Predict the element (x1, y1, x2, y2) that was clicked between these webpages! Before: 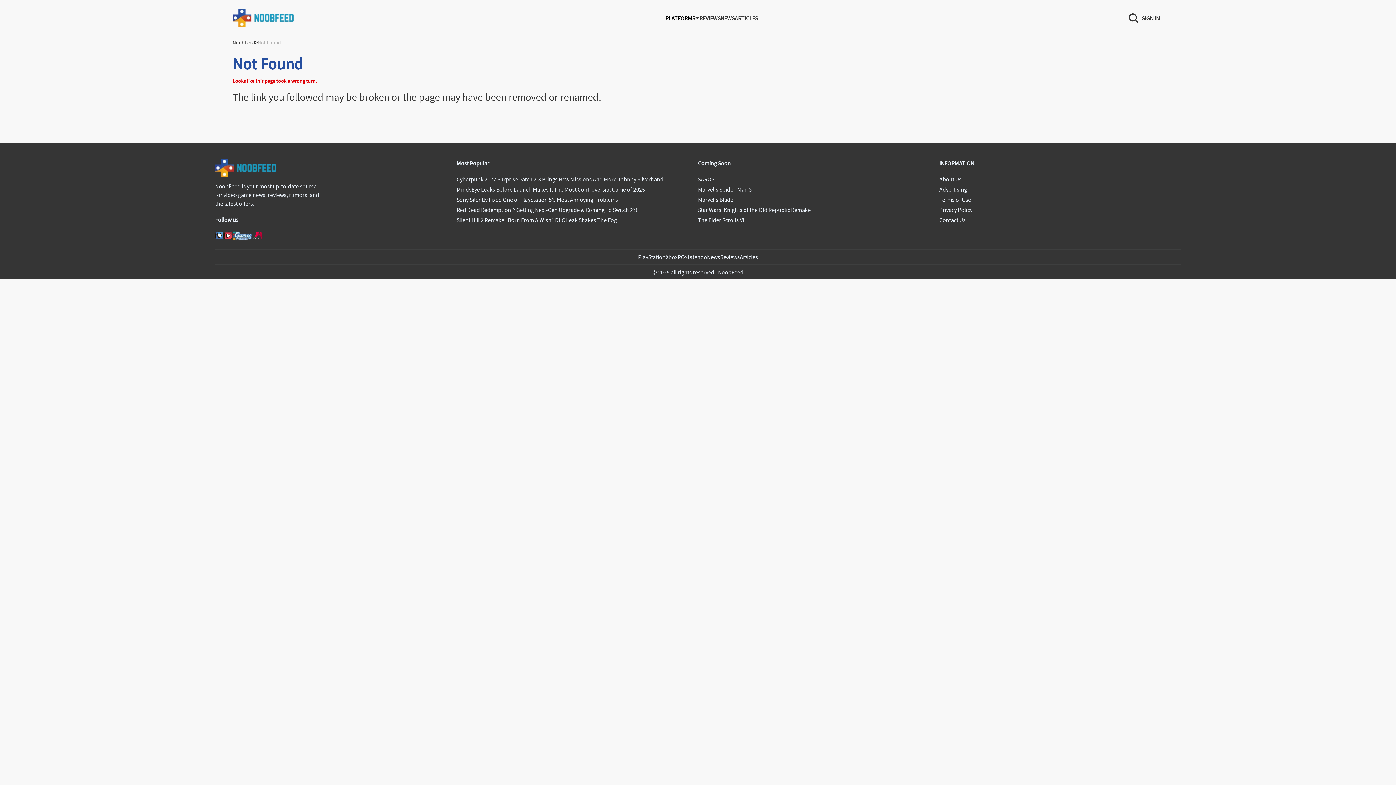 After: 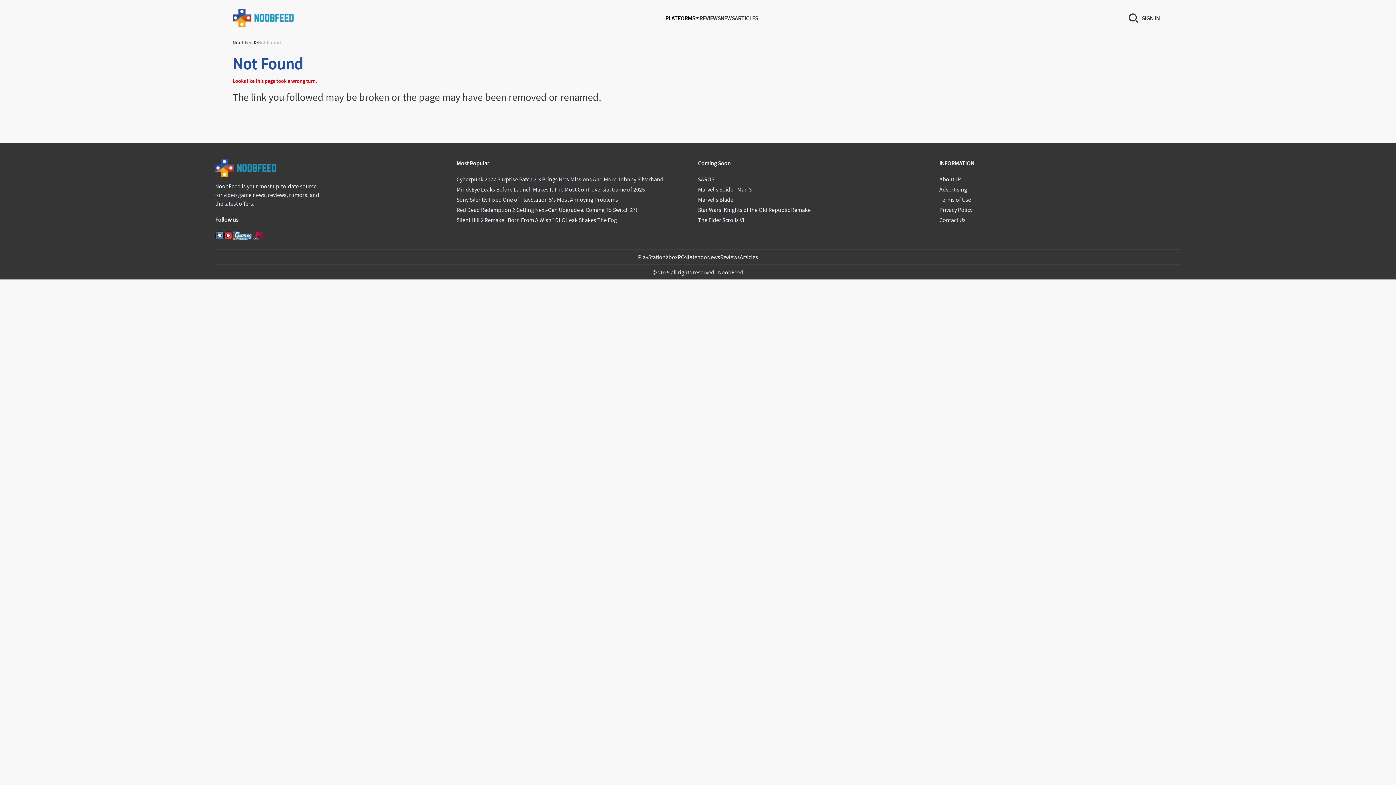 Action: label: twitter bbox: (215, 231, 224, 240)